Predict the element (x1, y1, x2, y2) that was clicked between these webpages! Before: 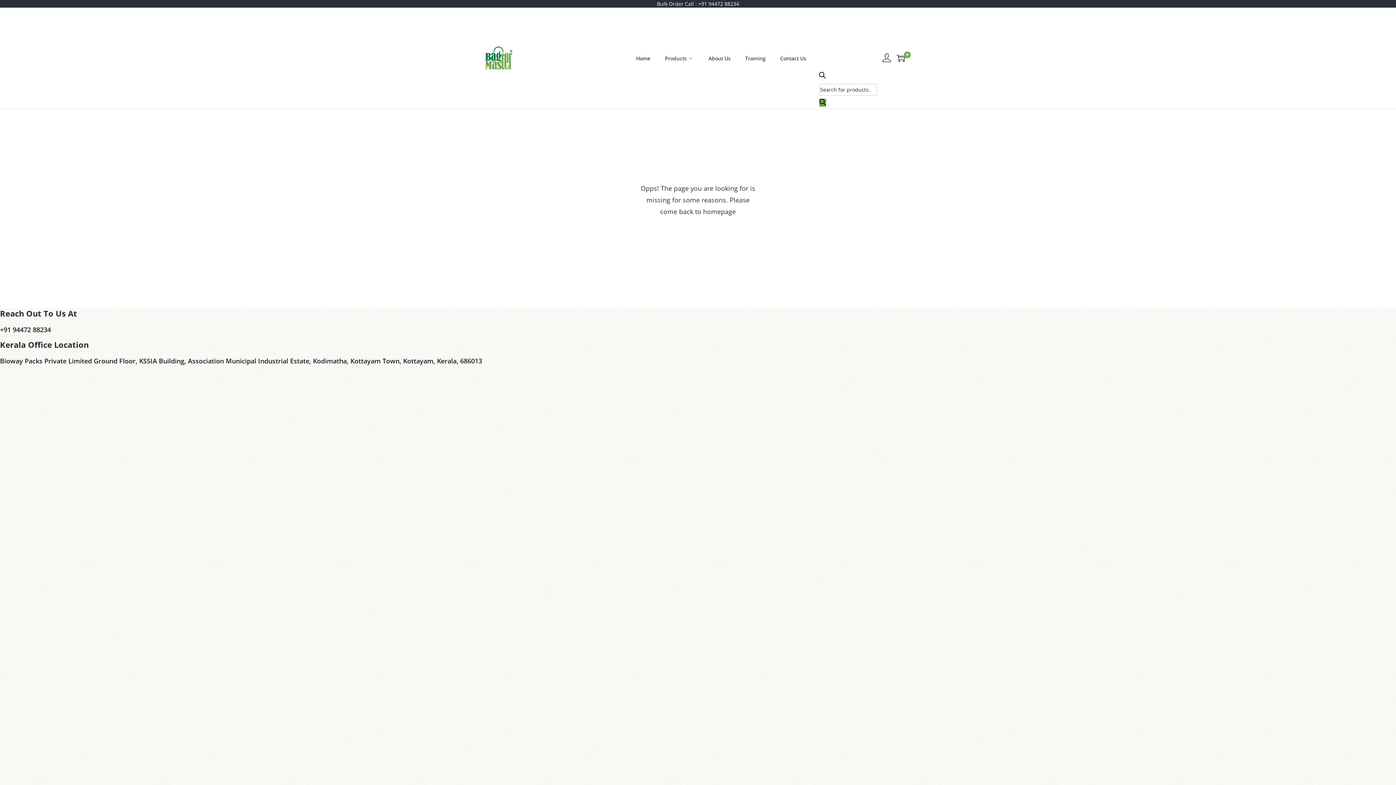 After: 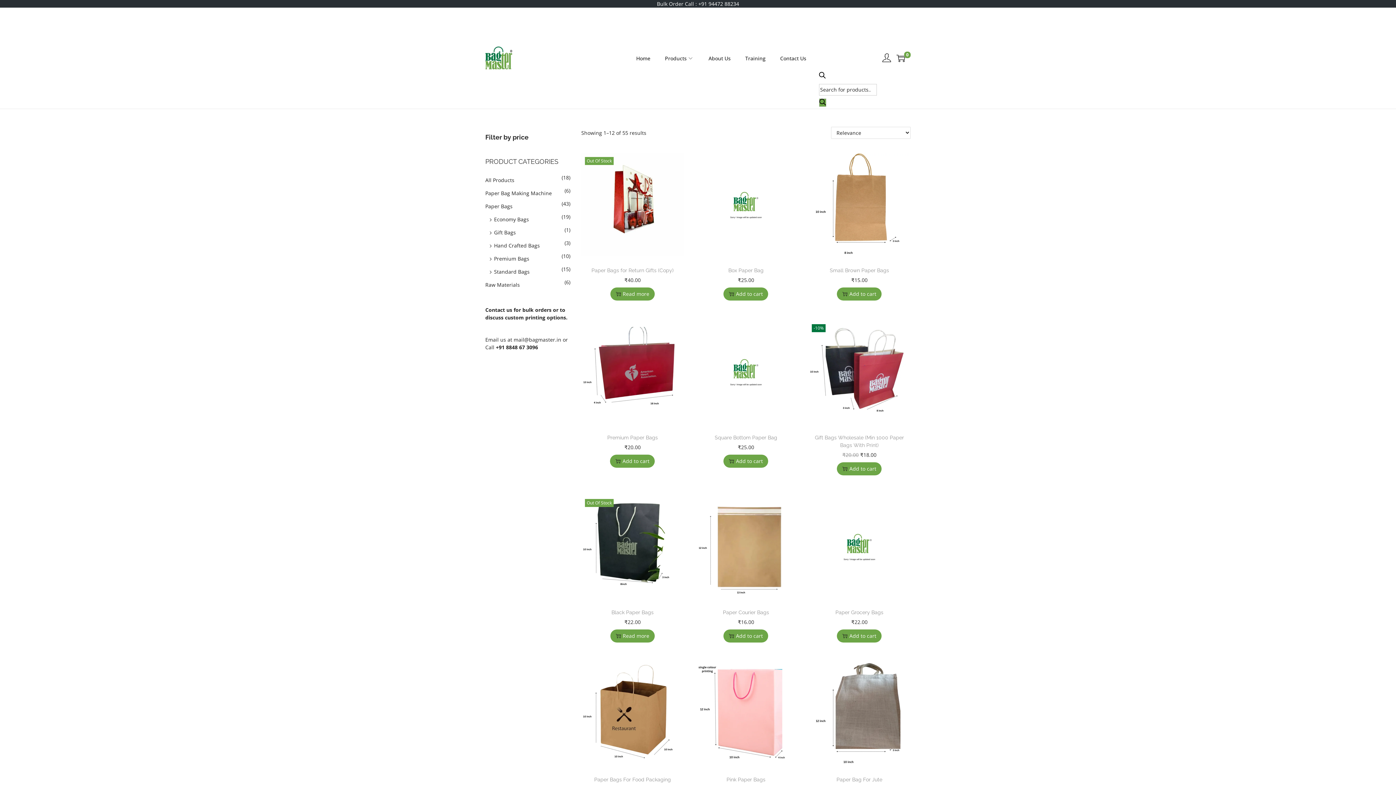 Action: label: Search bbox: (819, 98, 826, 106)